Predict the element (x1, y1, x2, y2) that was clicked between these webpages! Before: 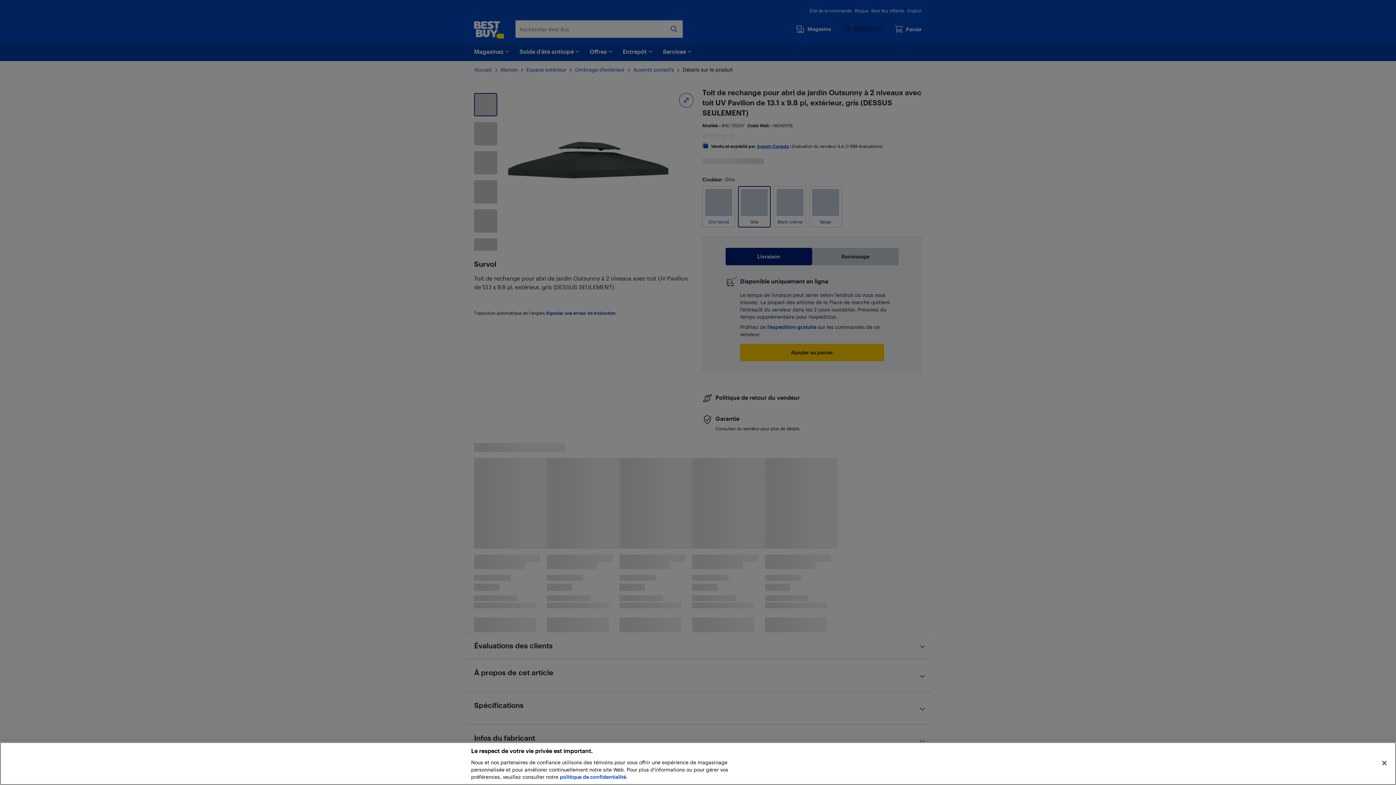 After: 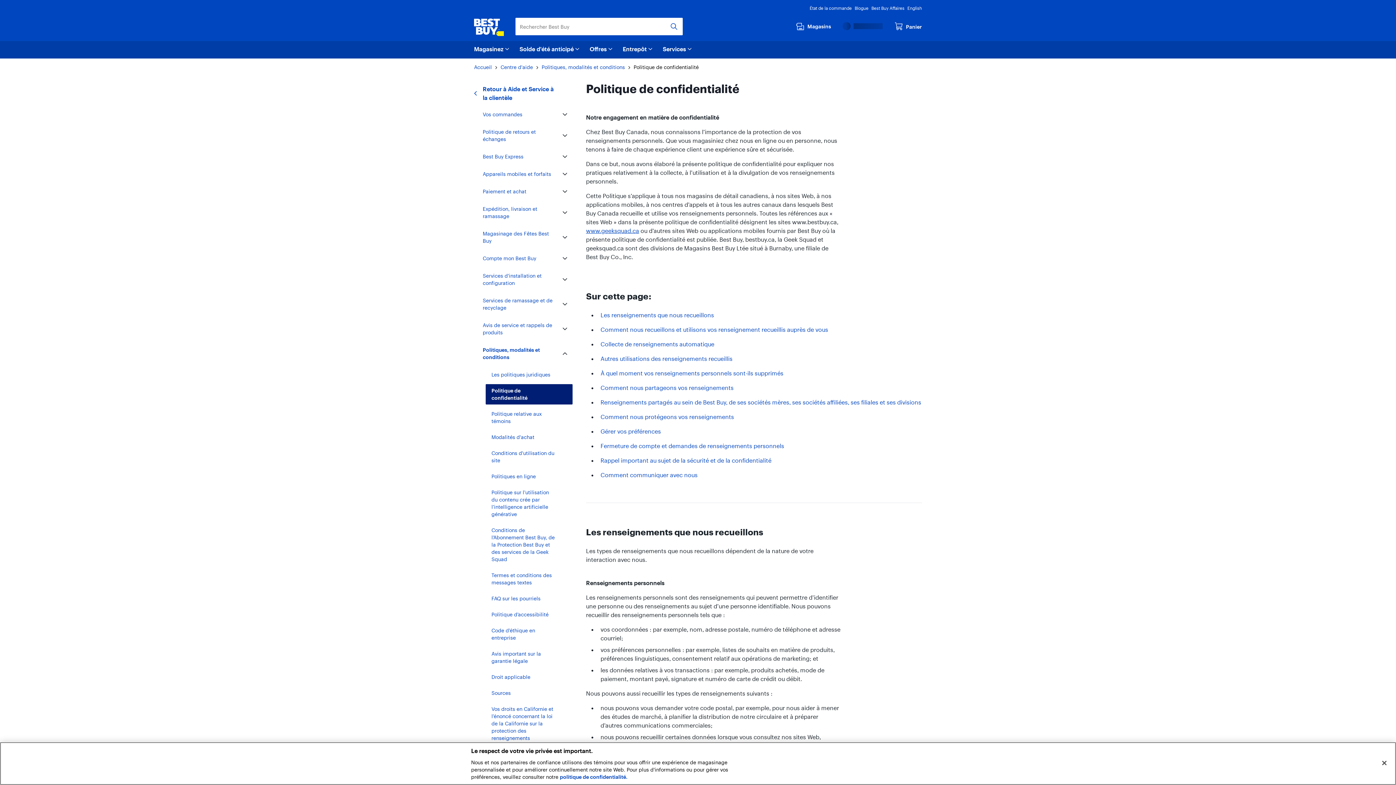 Action: bbox: (560, 774, 627, 780) label: politique de confidentialité.